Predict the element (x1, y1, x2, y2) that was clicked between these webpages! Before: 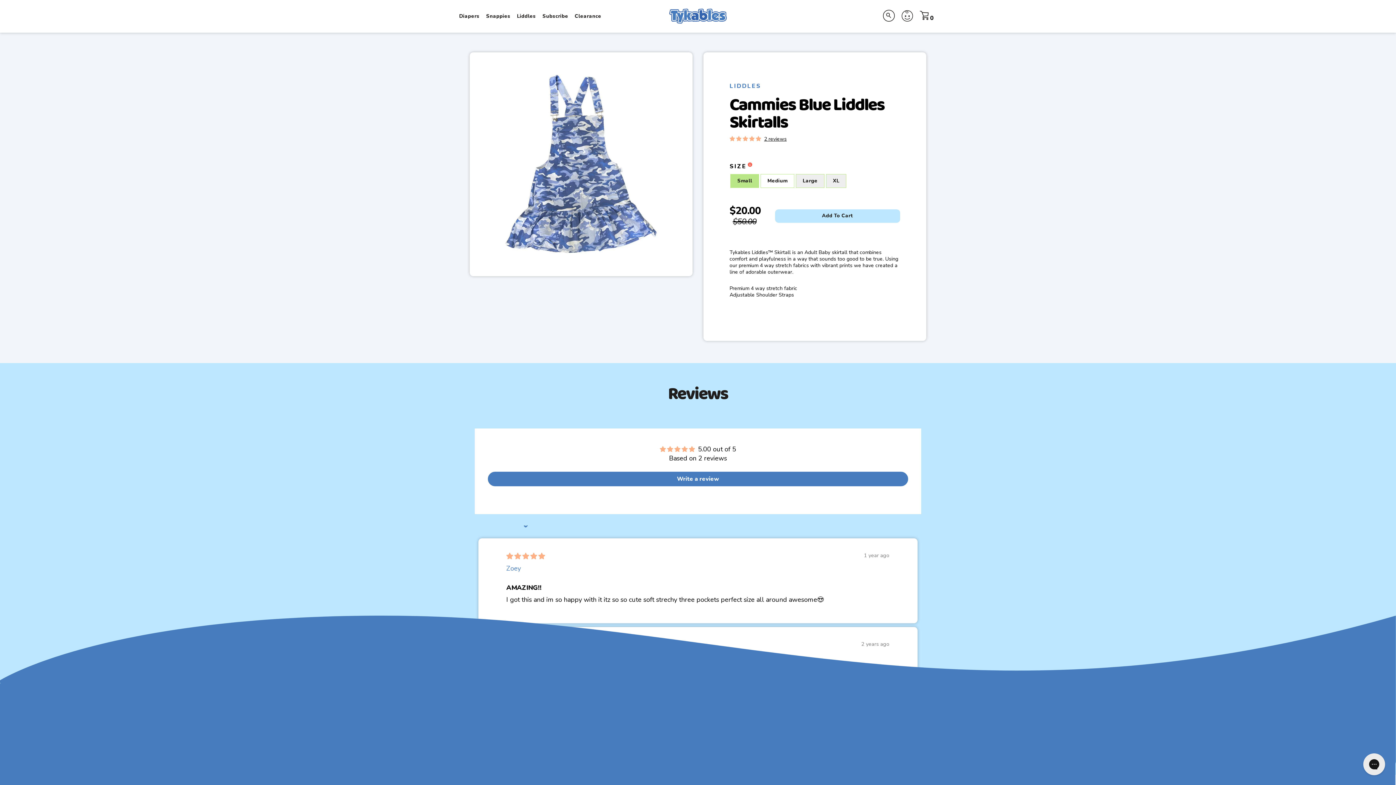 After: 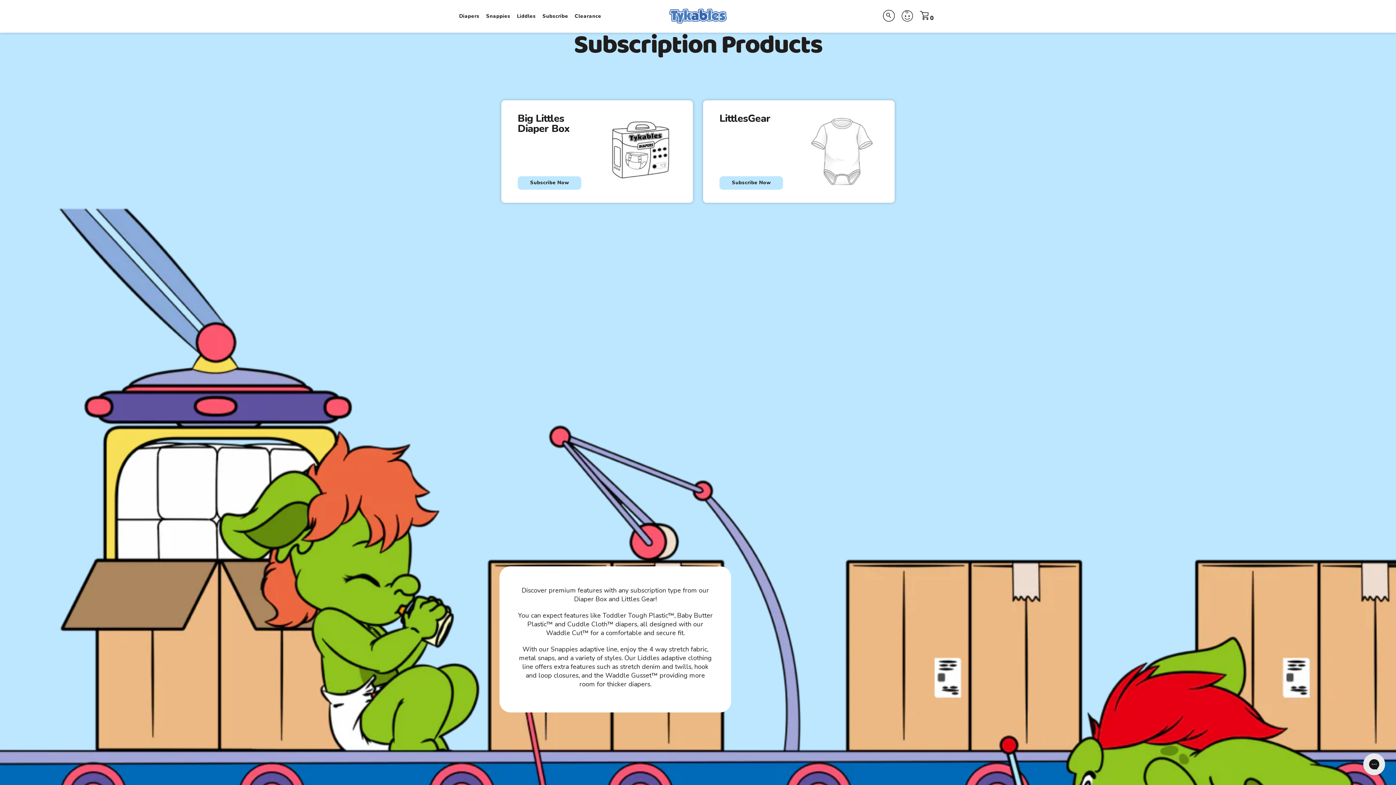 Action: label: Littles Gear Subscription bbox: (715, 772, 788, 781)